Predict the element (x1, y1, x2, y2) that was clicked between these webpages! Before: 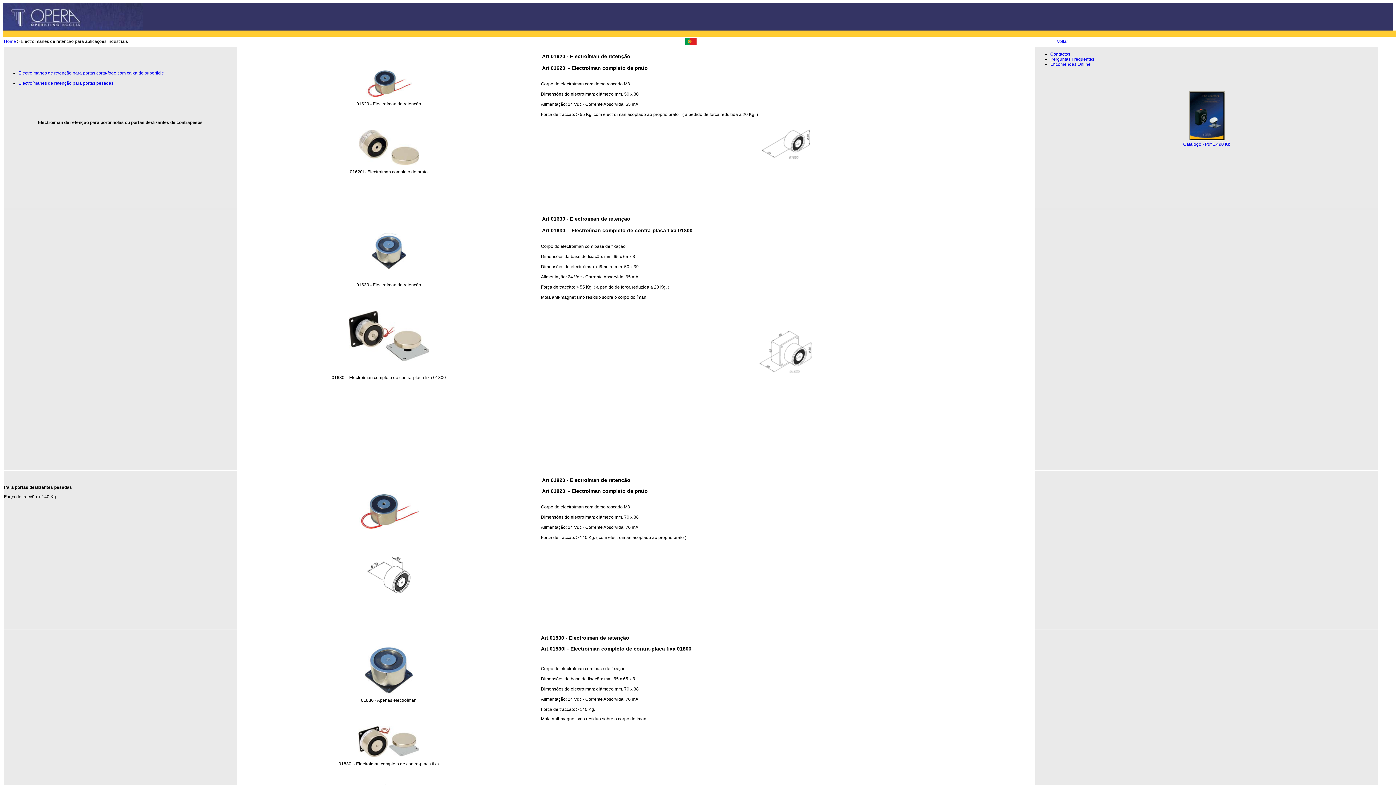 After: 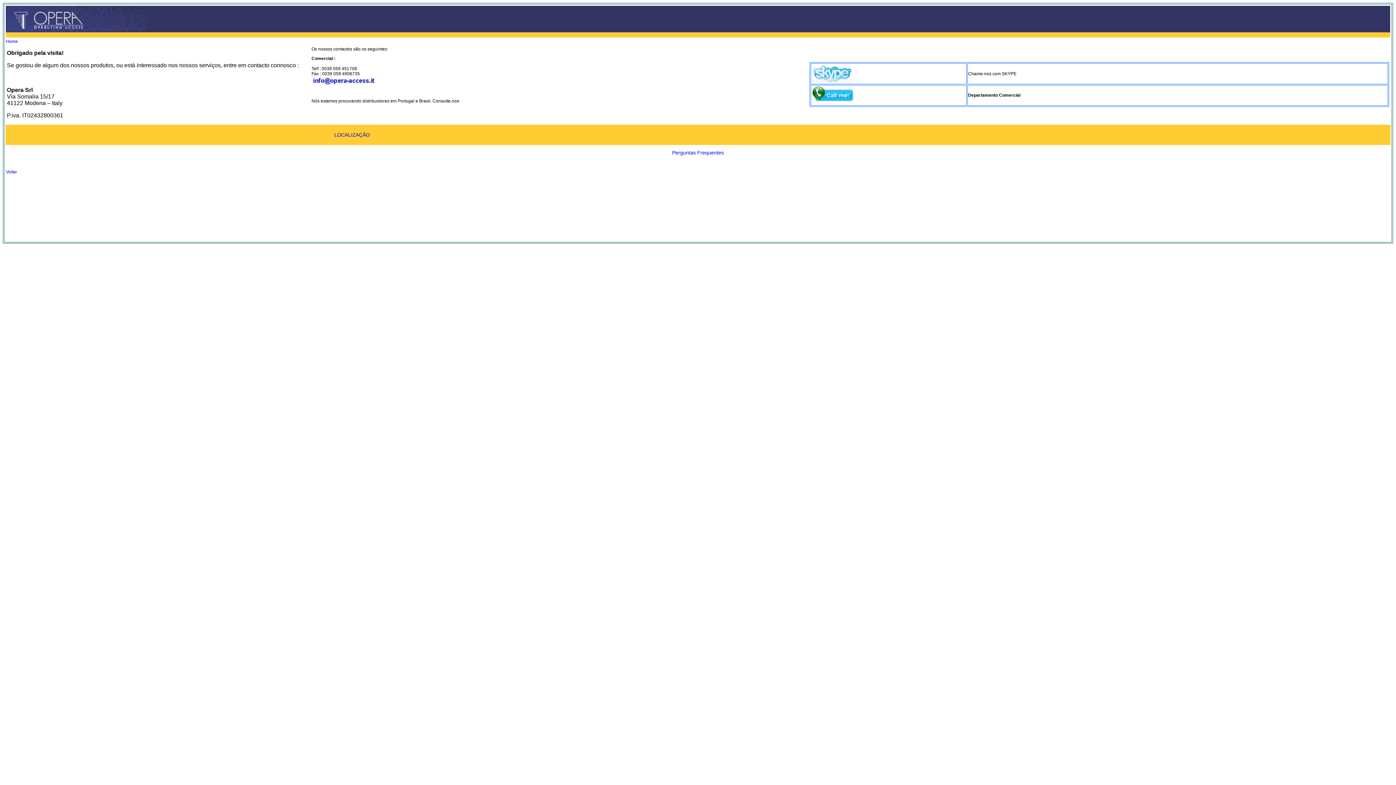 Action: bbox: (1050, 51, 1070, 56) label: Contactos